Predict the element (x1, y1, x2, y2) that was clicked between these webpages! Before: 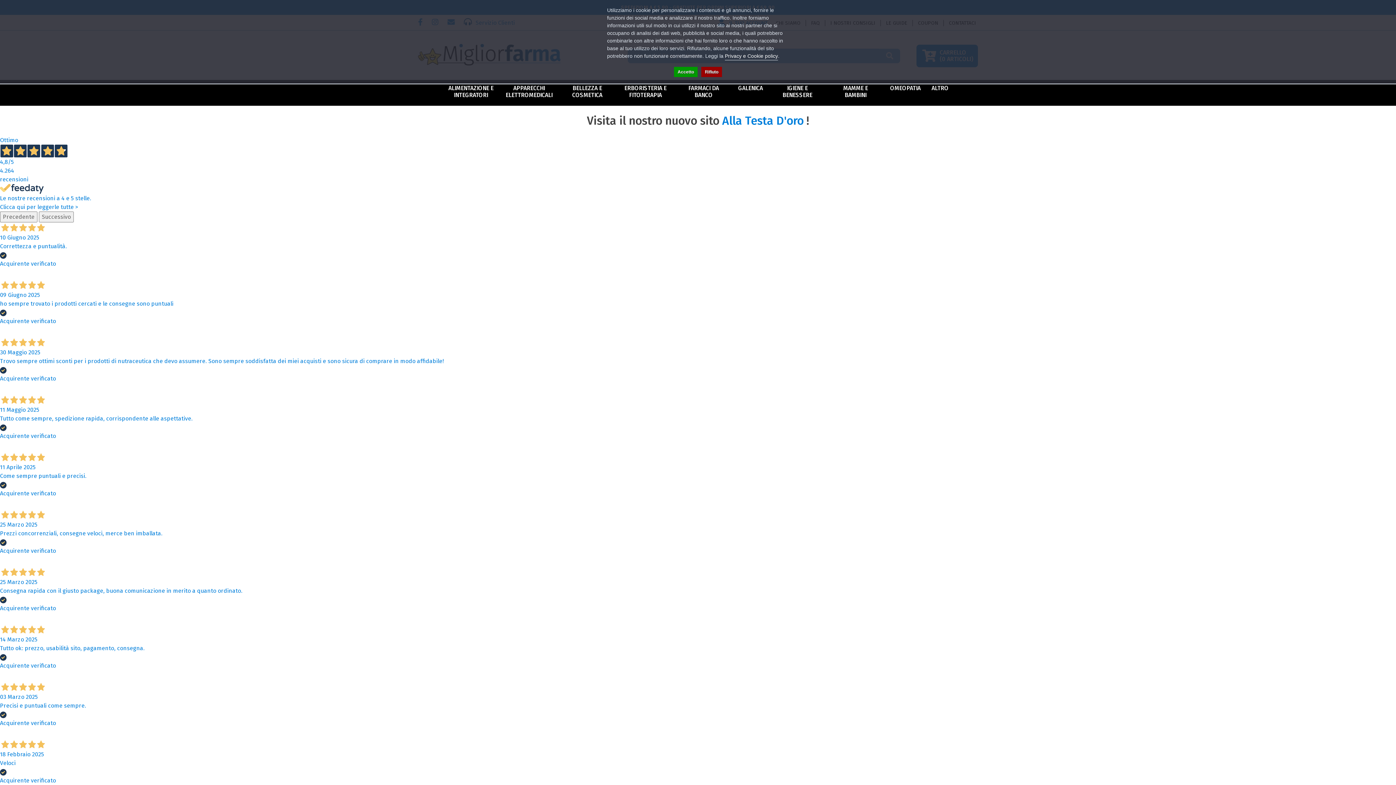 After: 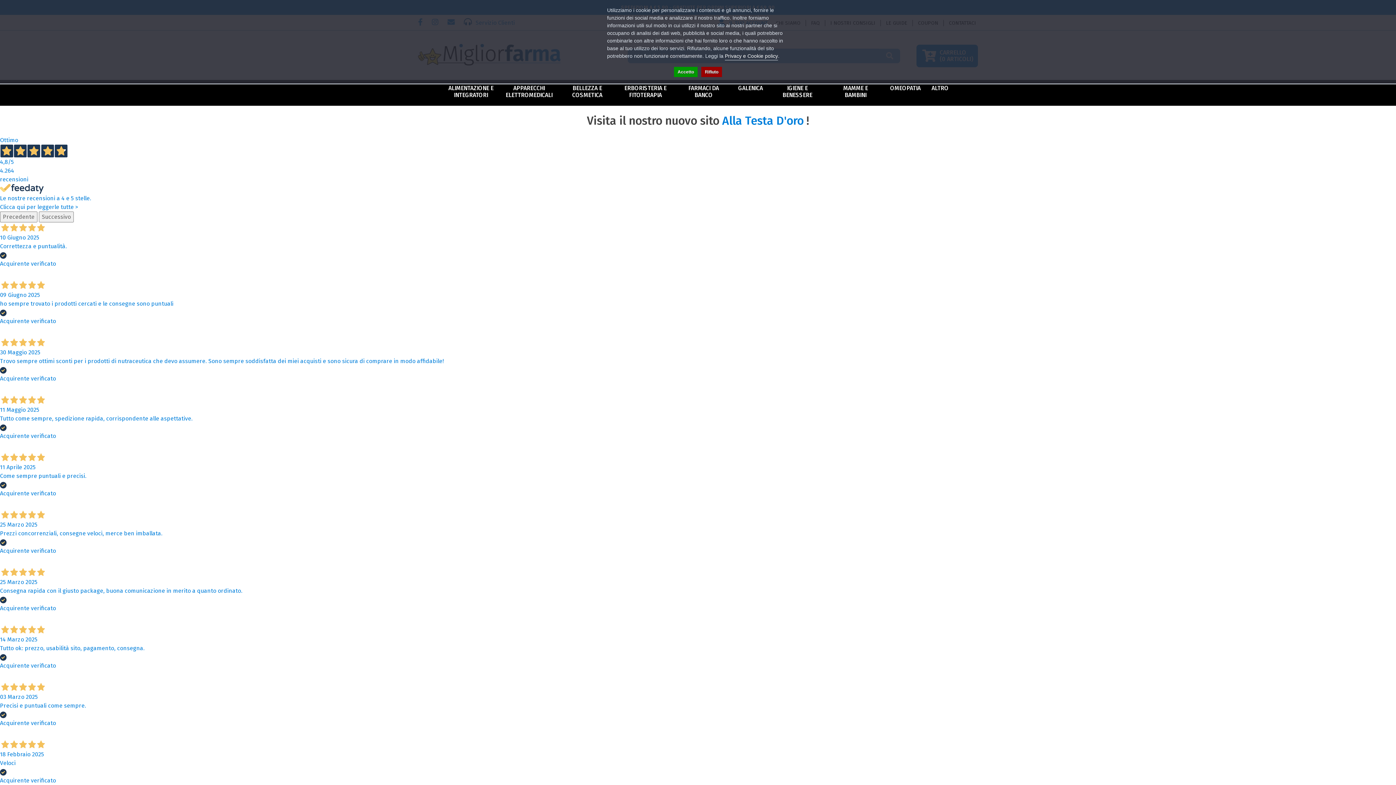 Action: label: MAMME E BAMBINI bbox: (826, 80, 884, 102)